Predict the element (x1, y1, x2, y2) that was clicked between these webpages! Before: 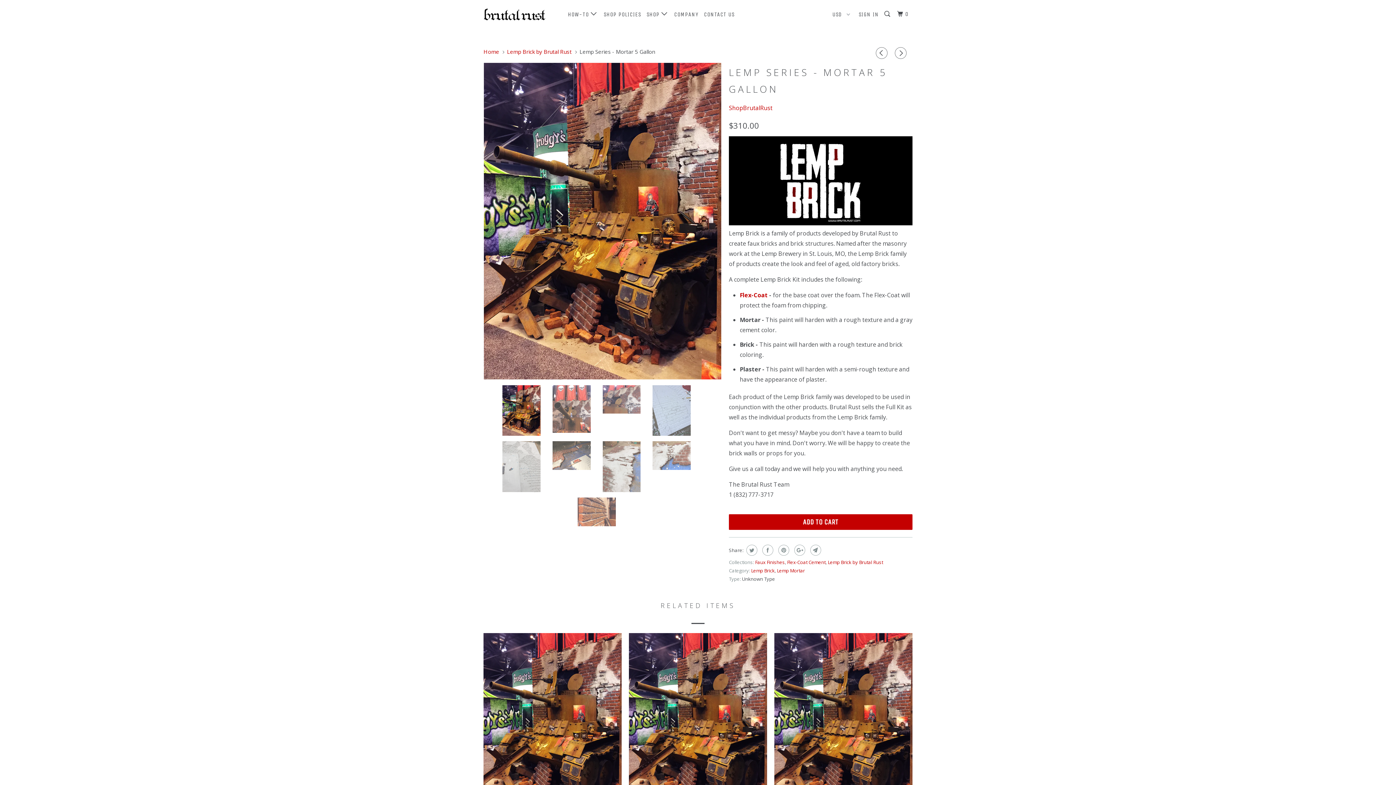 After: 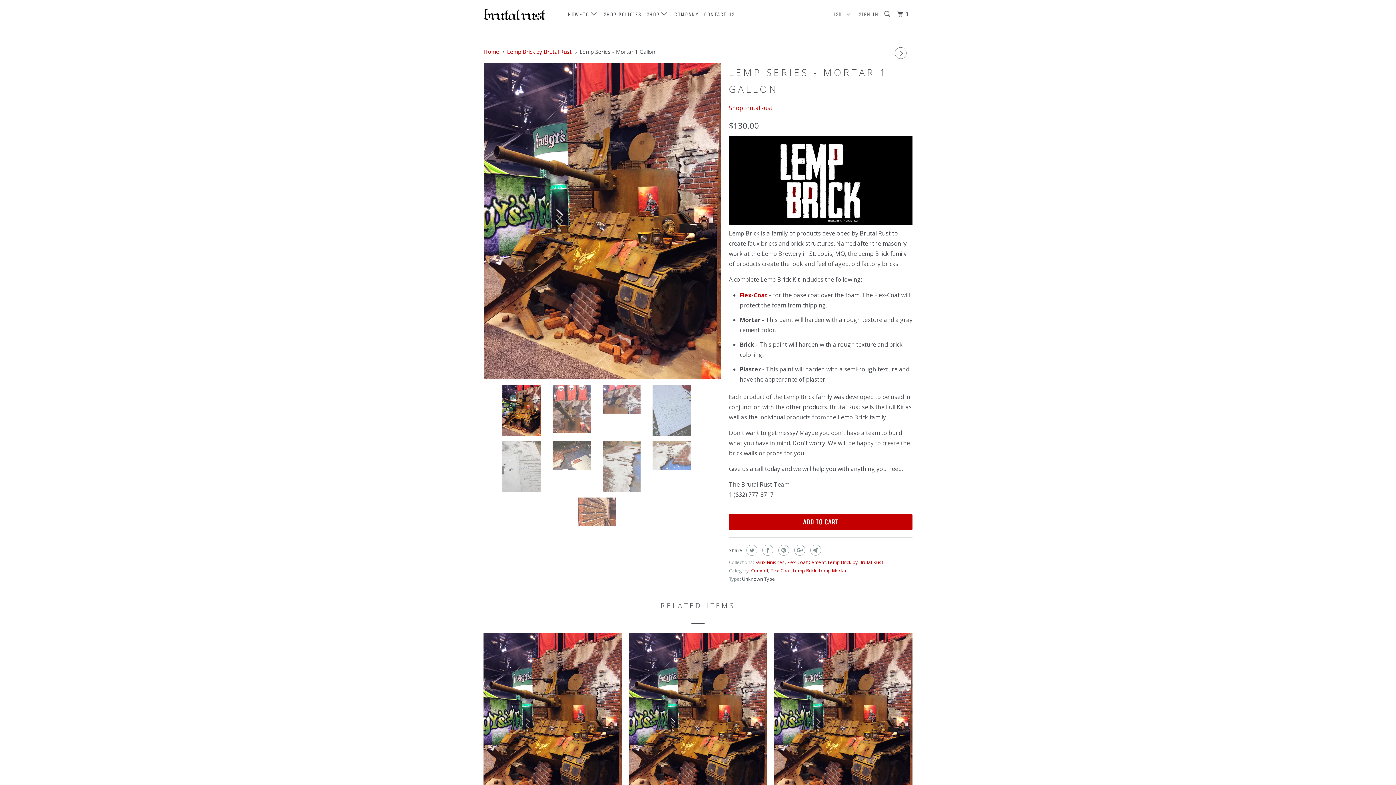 Action: bbox: (876, 47, 890, 58)